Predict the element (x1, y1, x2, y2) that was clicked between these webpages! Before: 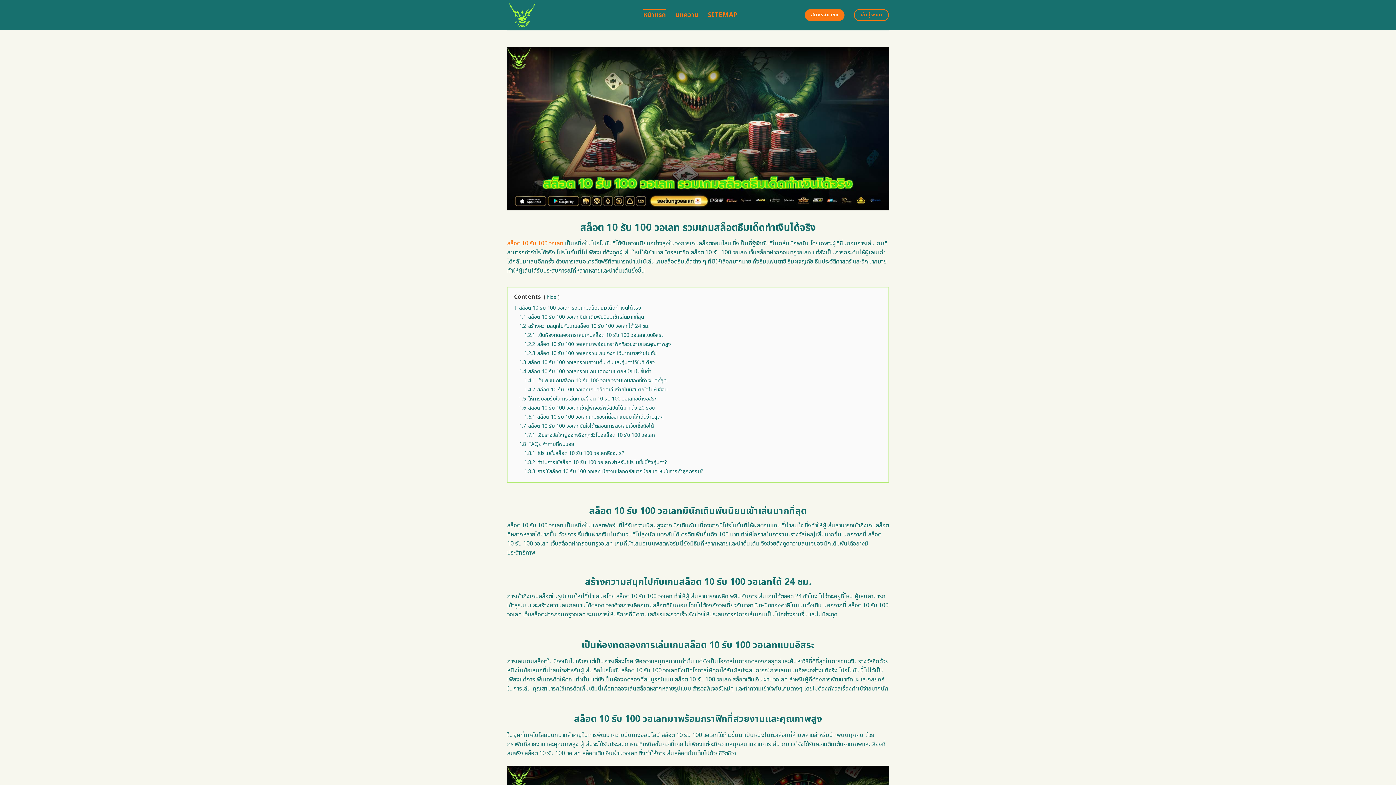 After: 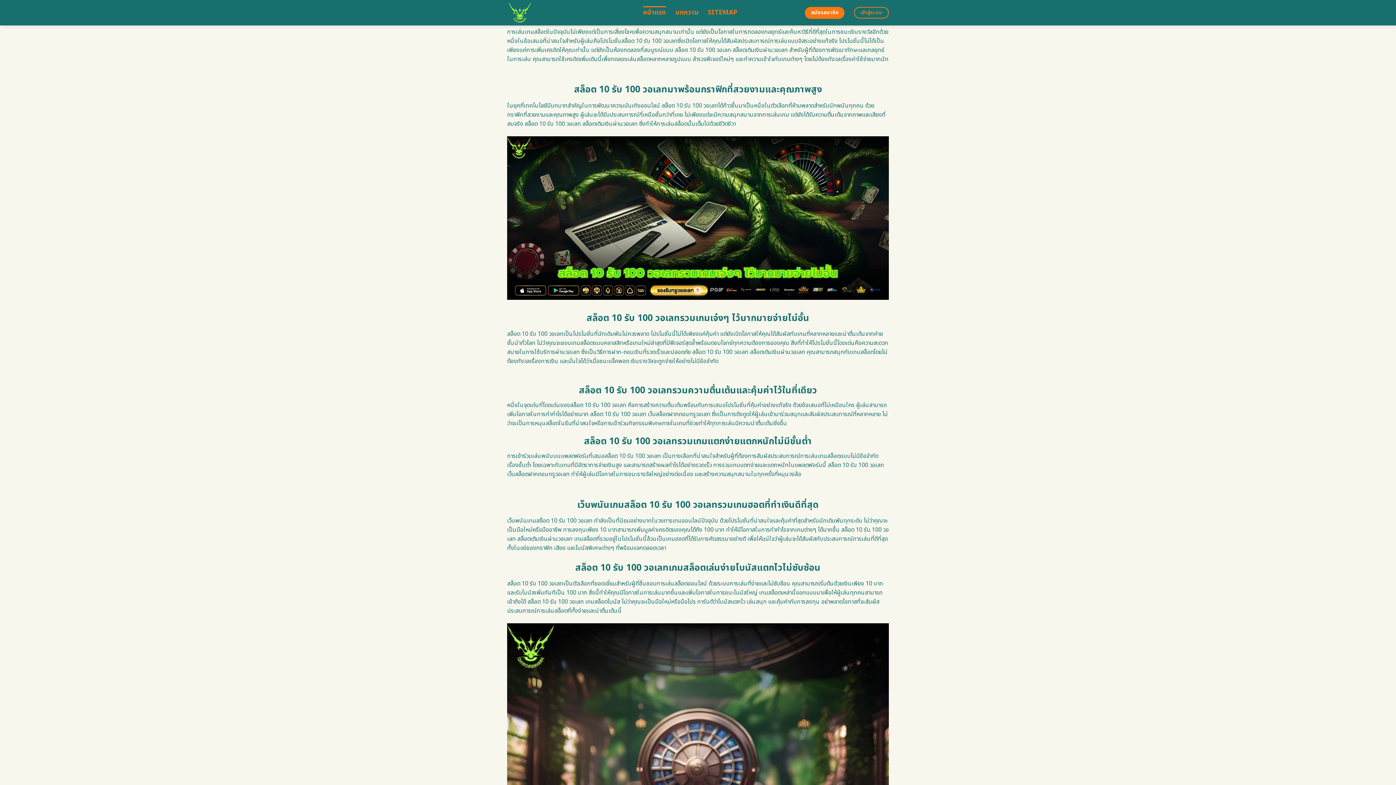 Action: bbox: (524, 331, 663, 339) label: 1.2.1 เป็นห้องทดลองการเล่นเกมสล็อต 10 รับ 100 วอเลทแบบอิสระ